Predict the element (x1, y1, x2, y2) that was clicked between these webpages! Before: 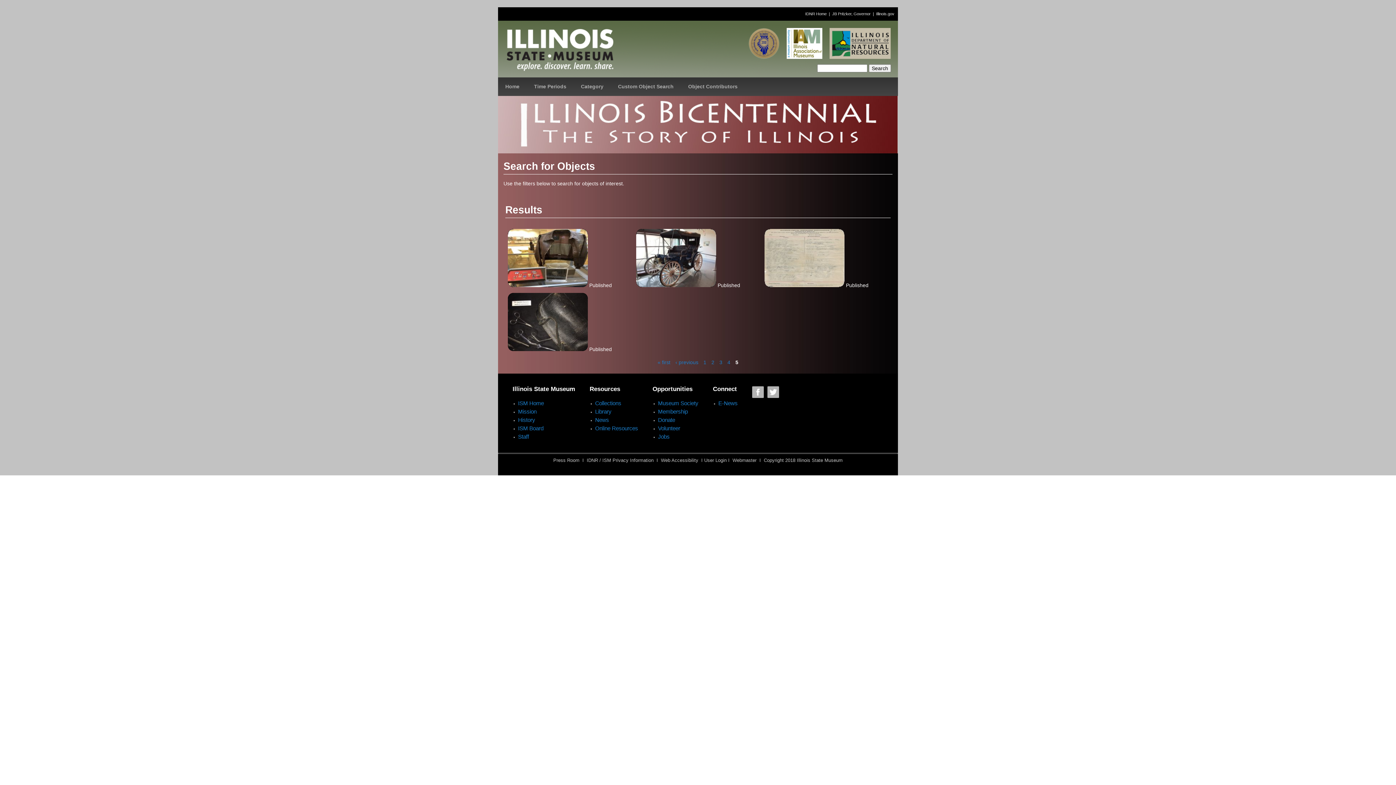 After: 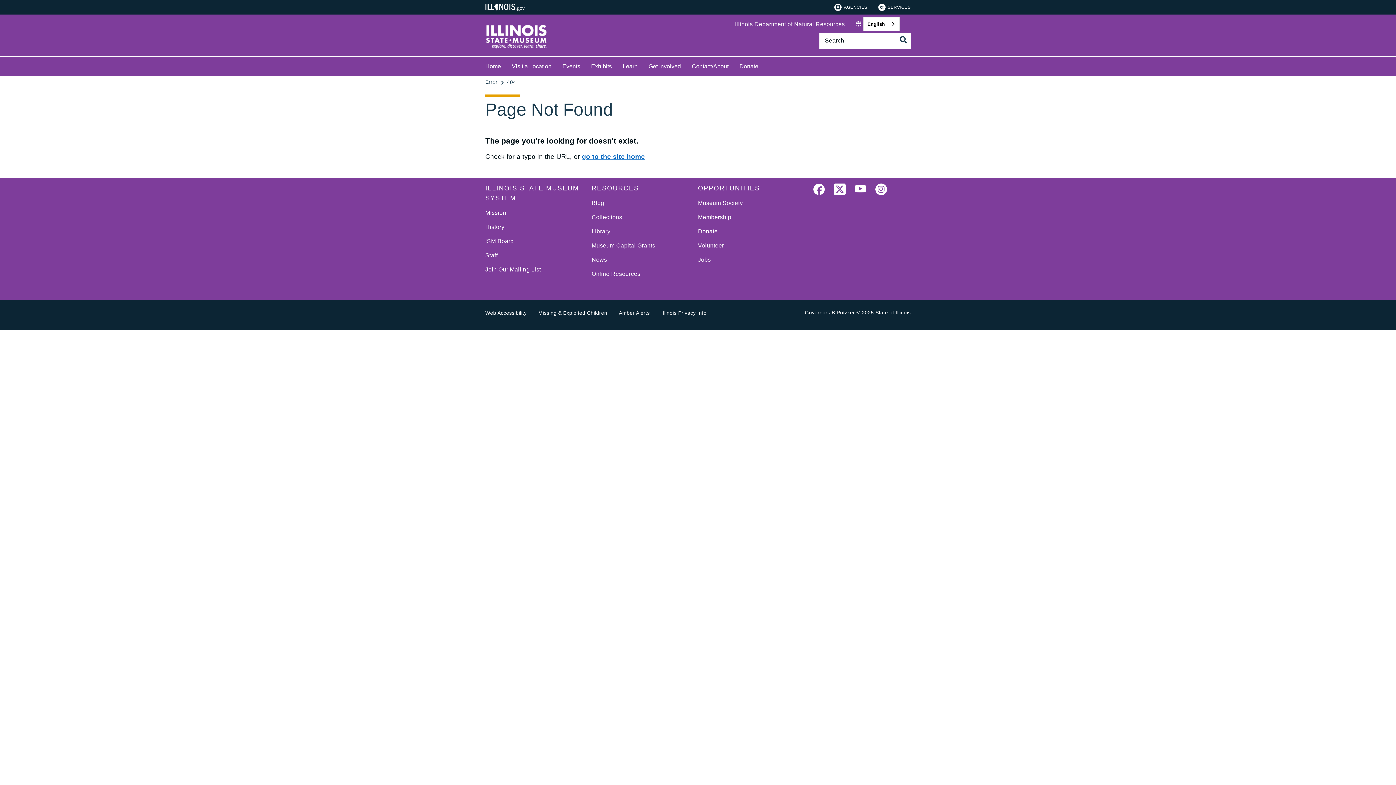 Action: bbox: (658, 425, 680, 431) label: Volunteer